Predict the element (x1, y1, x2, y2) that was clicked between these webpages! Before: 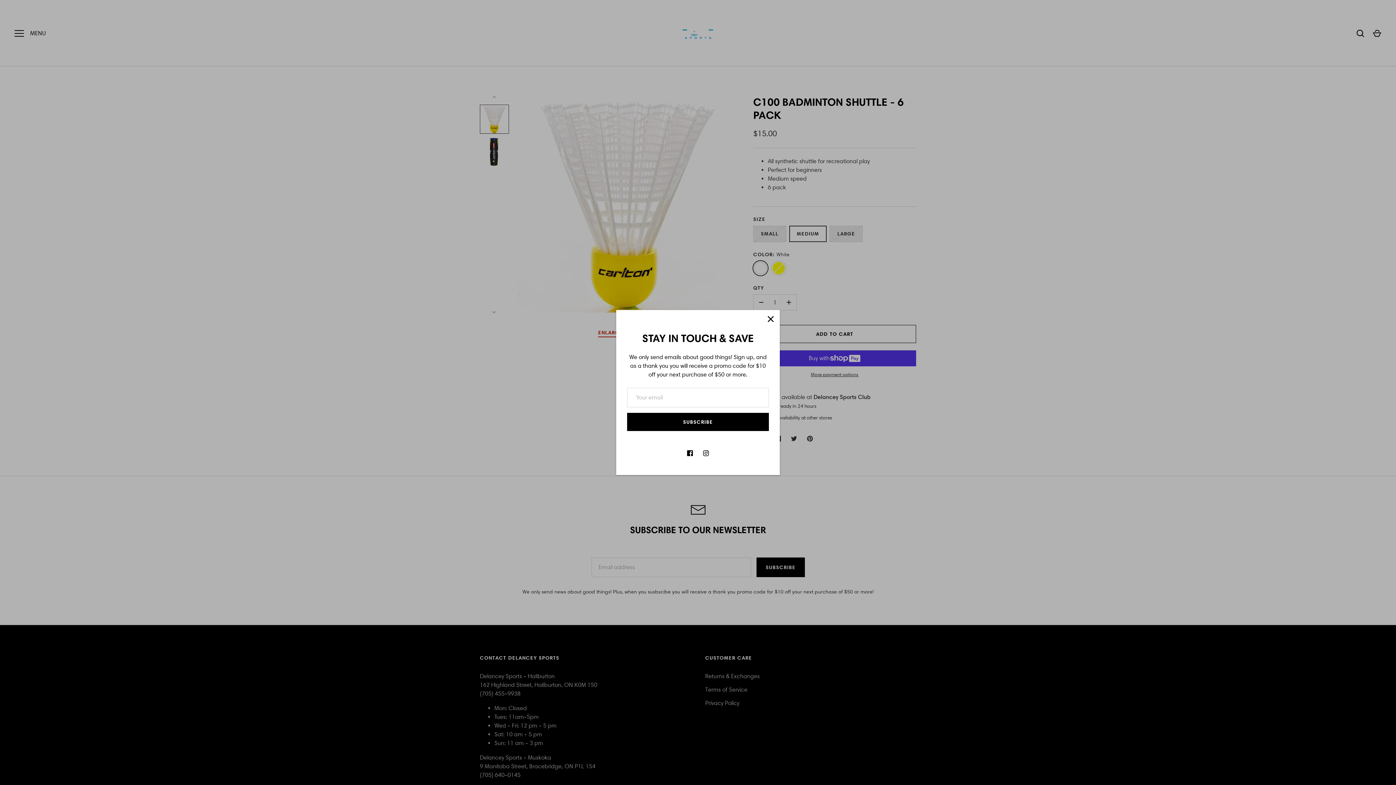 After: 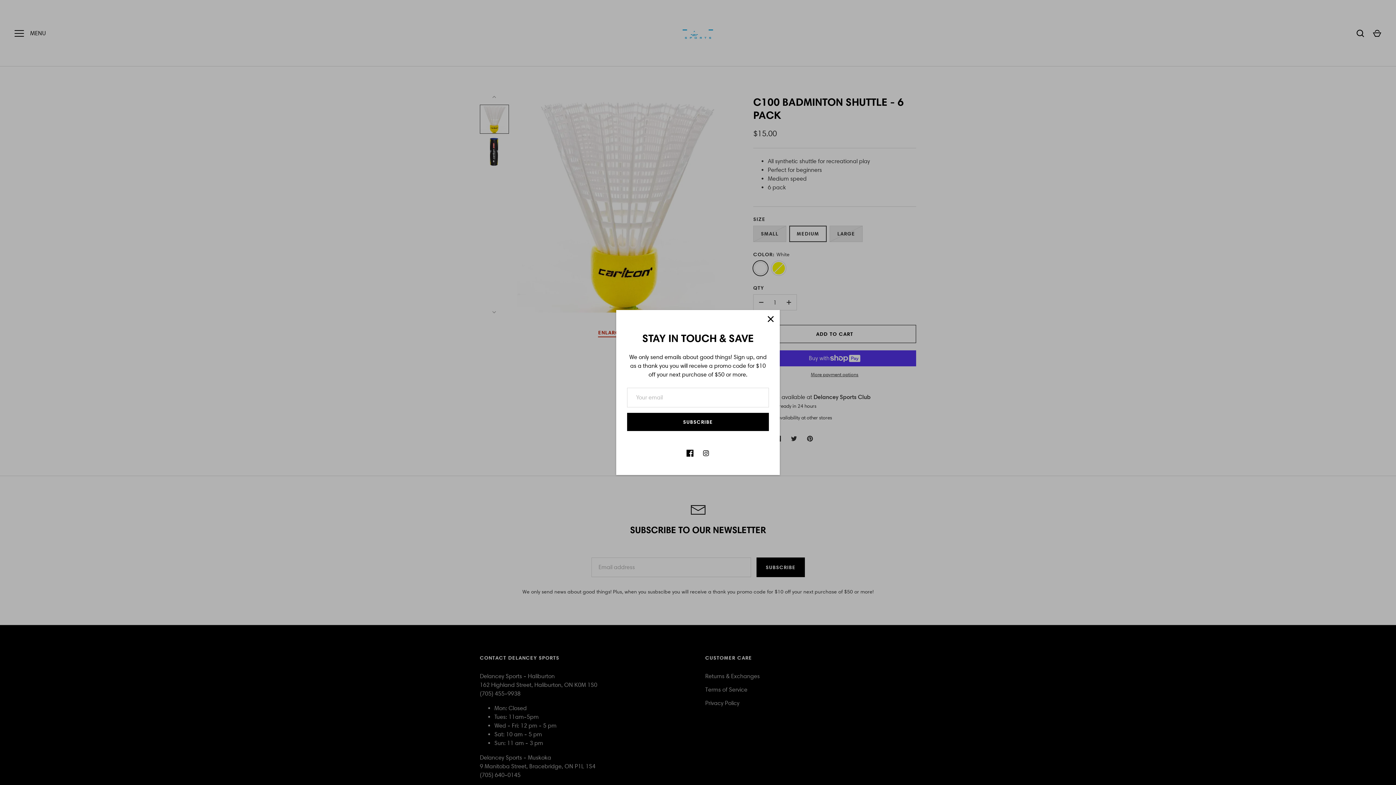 Action: bbox: (682, 445, 698, 461) label: Facebook